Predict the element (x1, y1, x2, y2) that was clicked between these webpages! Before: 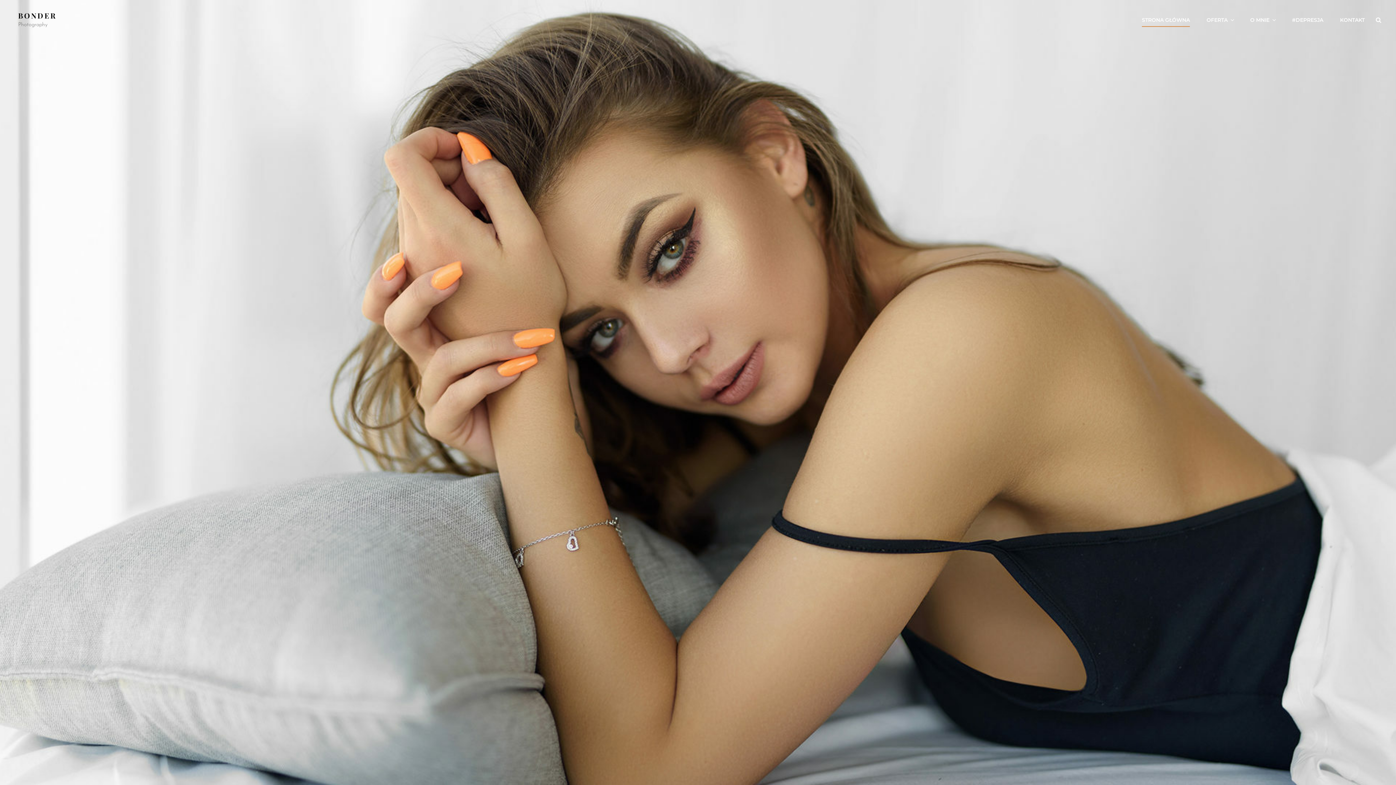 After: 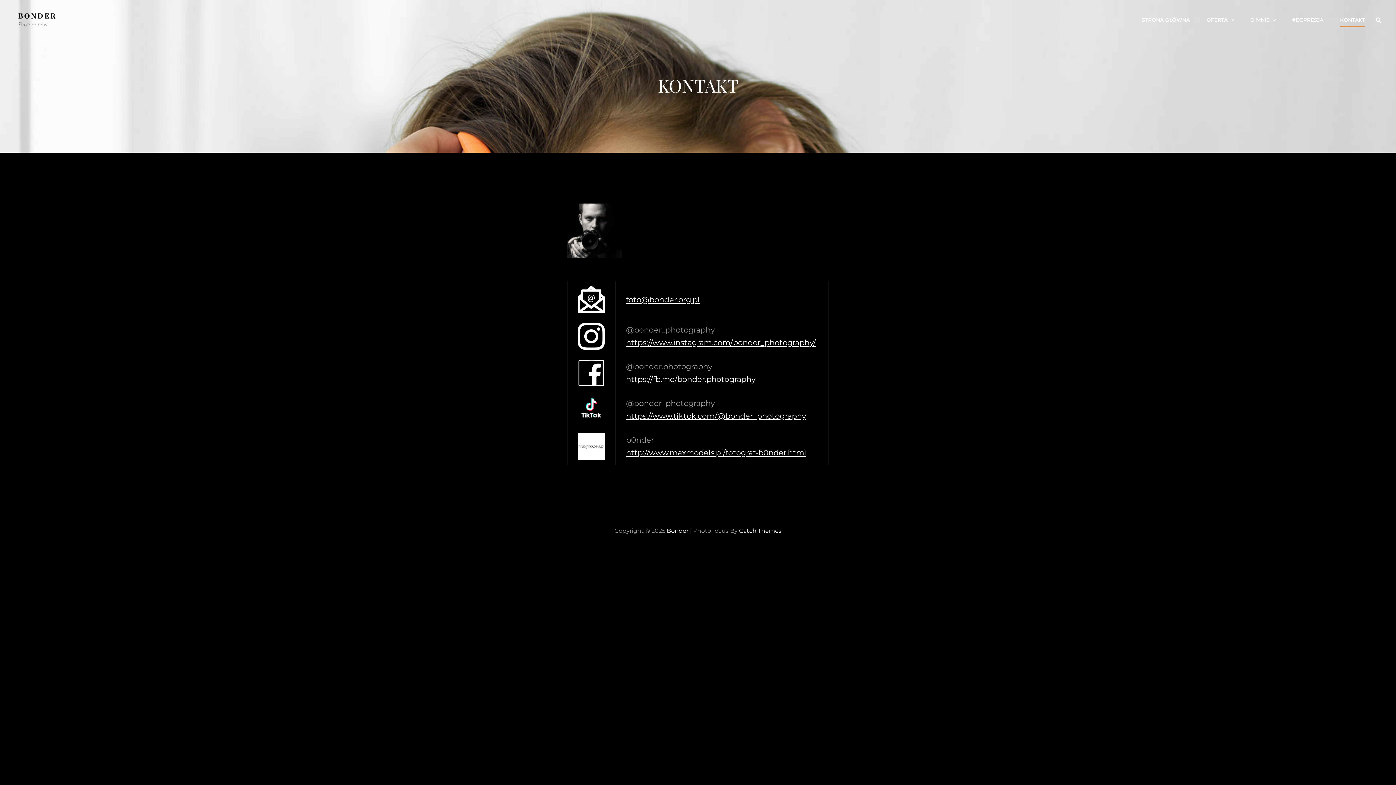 Action: bbox: (1333, 9, 1372, 30) label: KONTAKT